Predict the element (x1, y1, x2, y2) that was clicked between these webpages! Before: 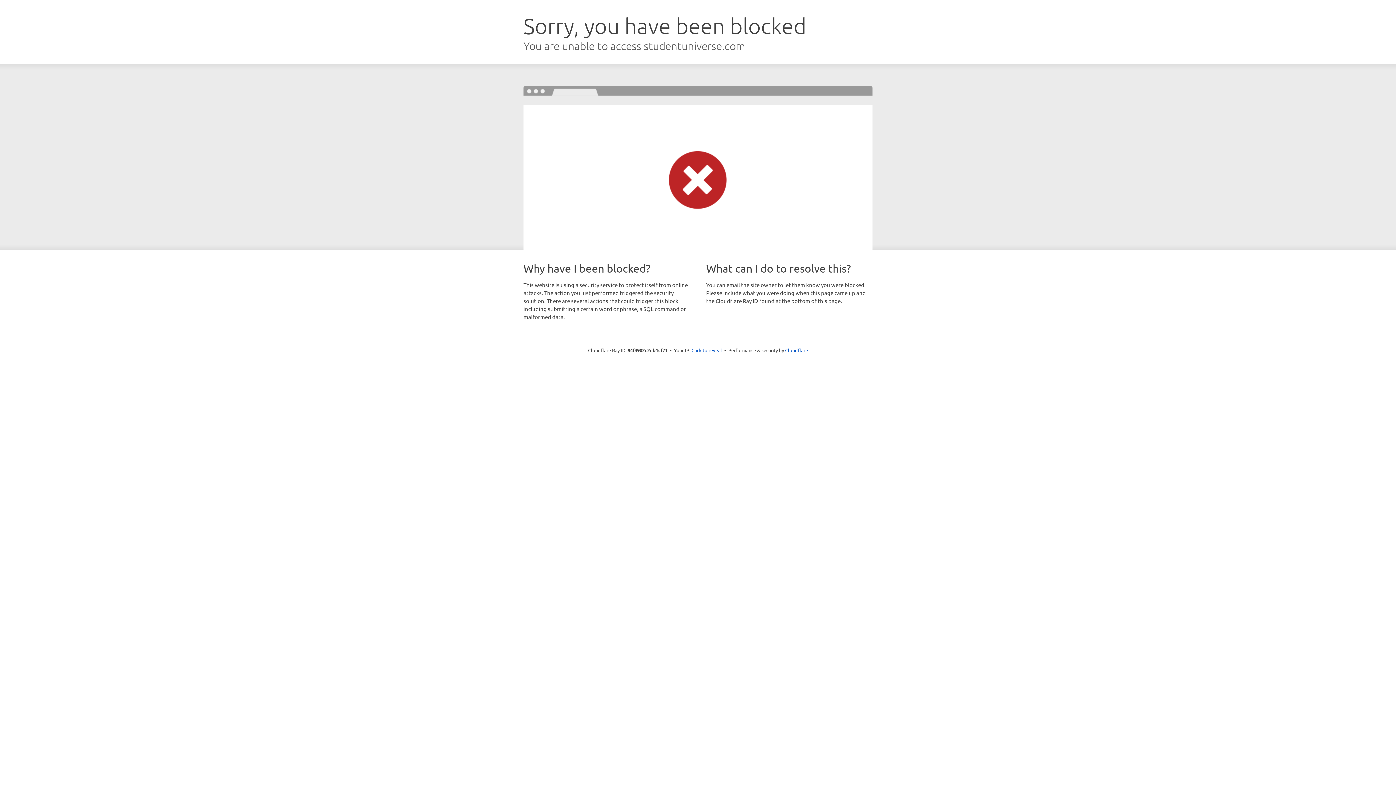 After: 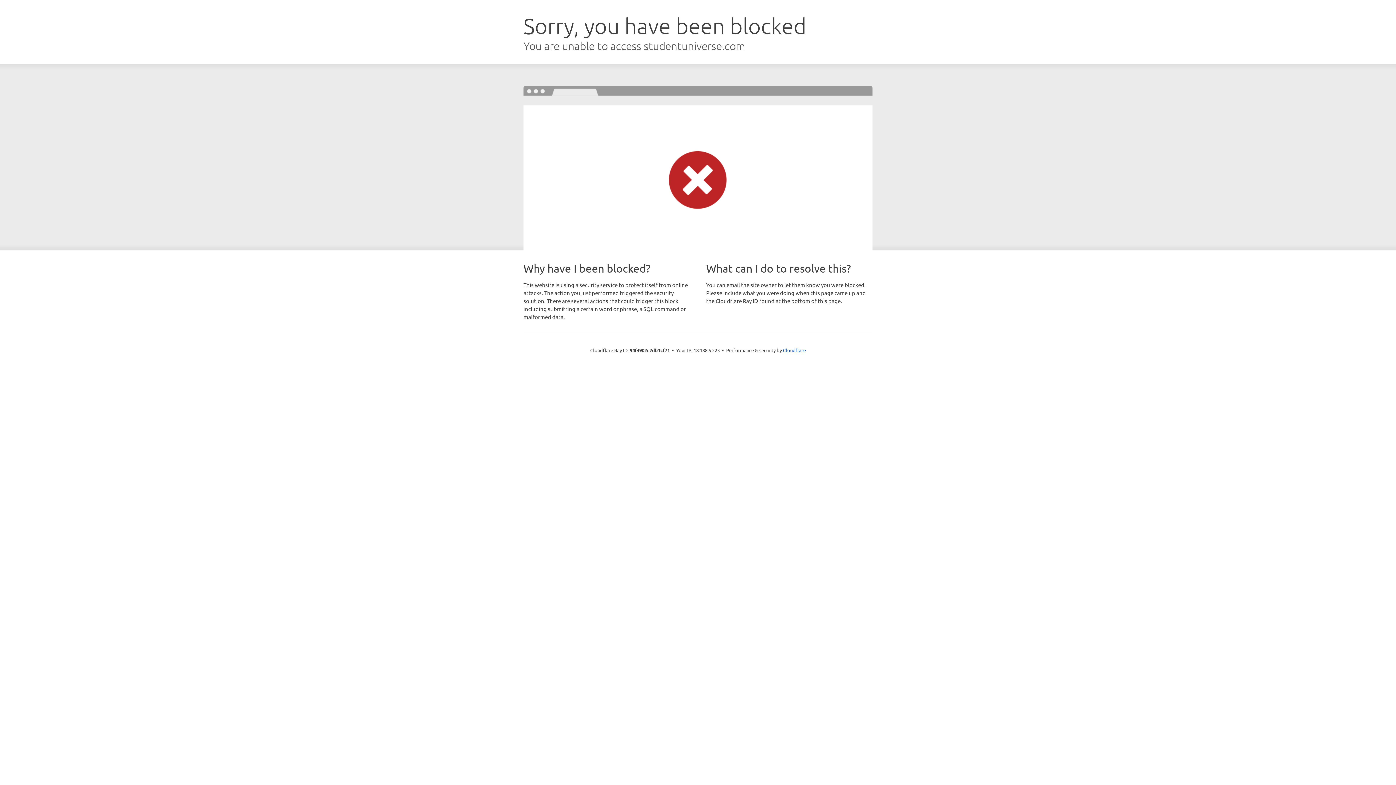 Action: label: Click to reveal bbox: (691, 346, 722, 353)